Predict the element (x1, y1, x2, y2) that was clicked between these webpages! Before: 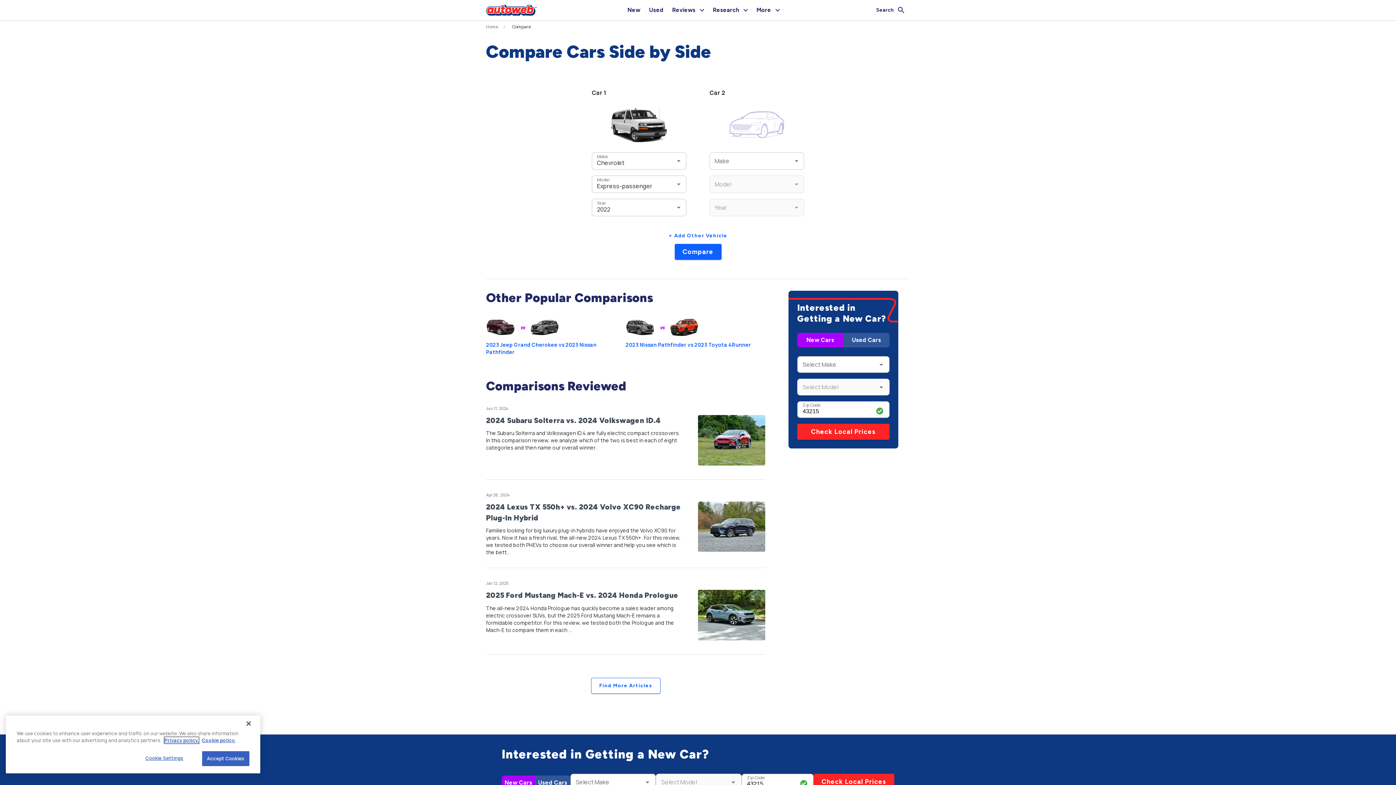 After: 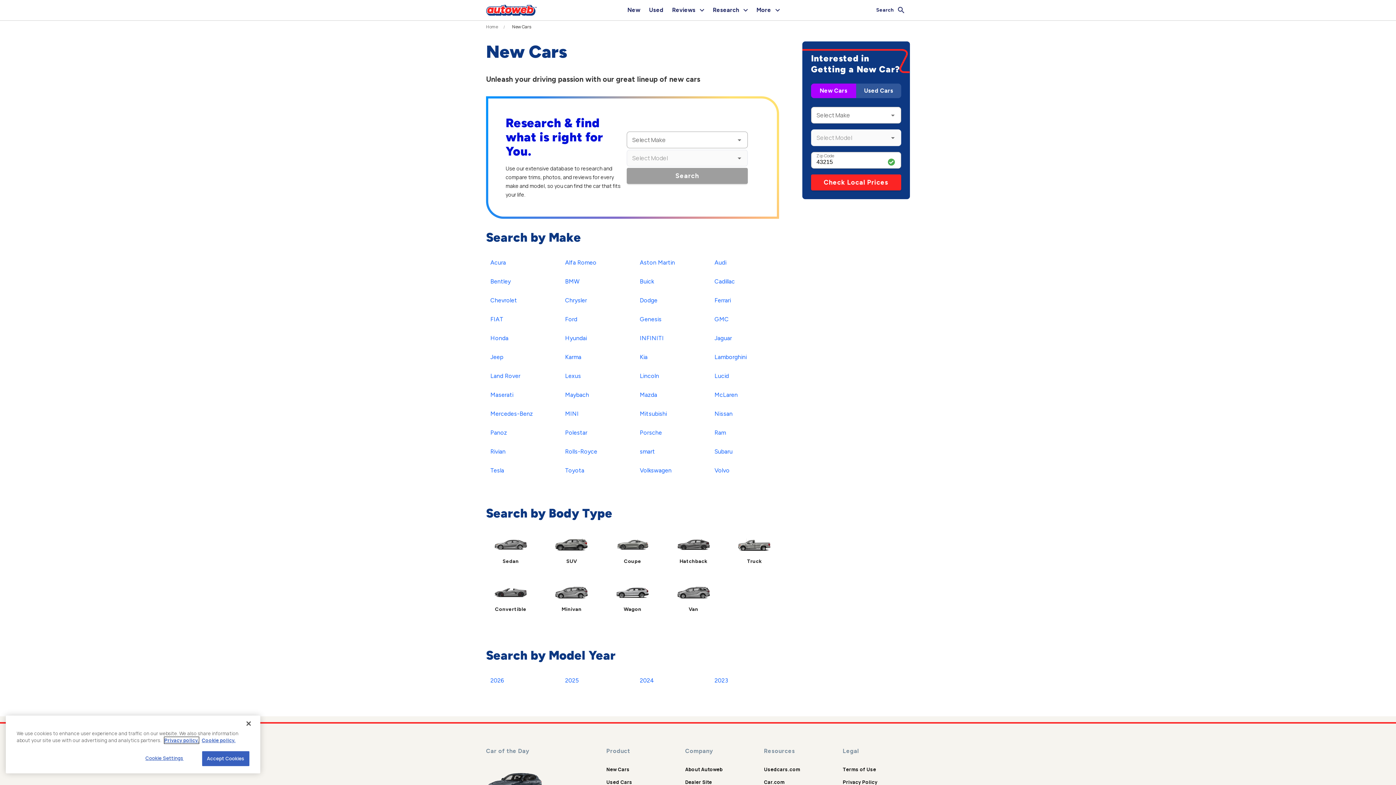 Action: label: New Cars bbox: (606, 605, 629, 611)